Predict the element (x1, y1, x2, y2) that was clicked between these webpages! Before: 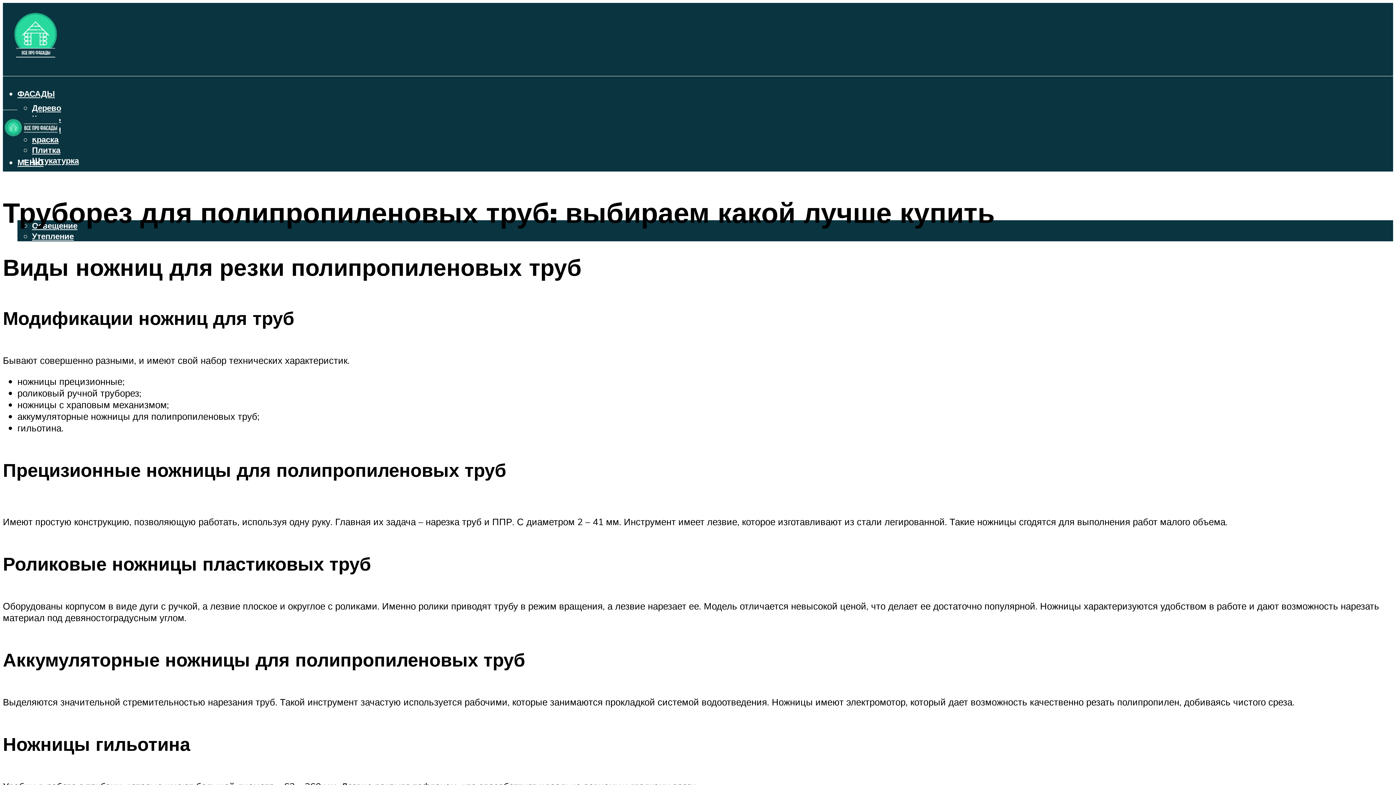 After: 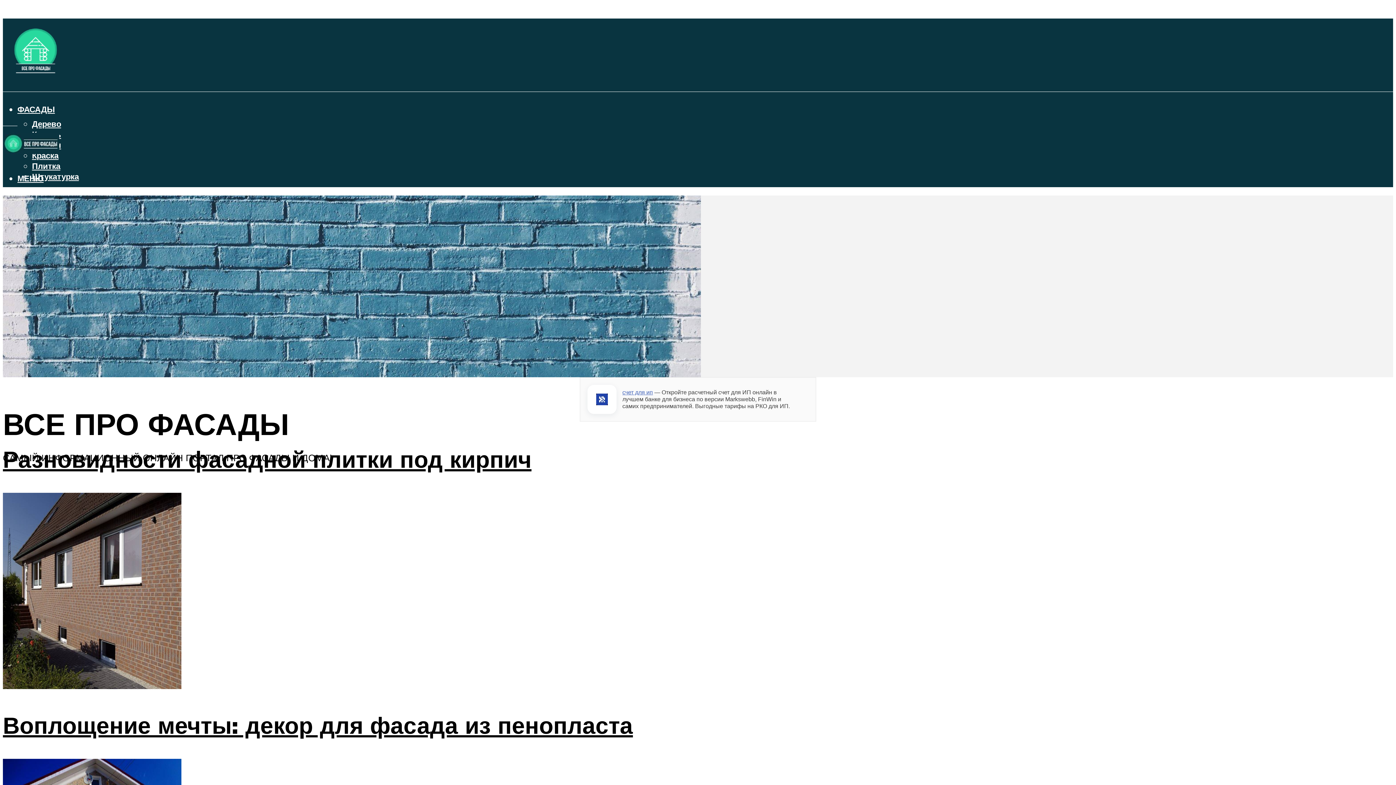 Action: bbox: (2, 40, 68, 75)